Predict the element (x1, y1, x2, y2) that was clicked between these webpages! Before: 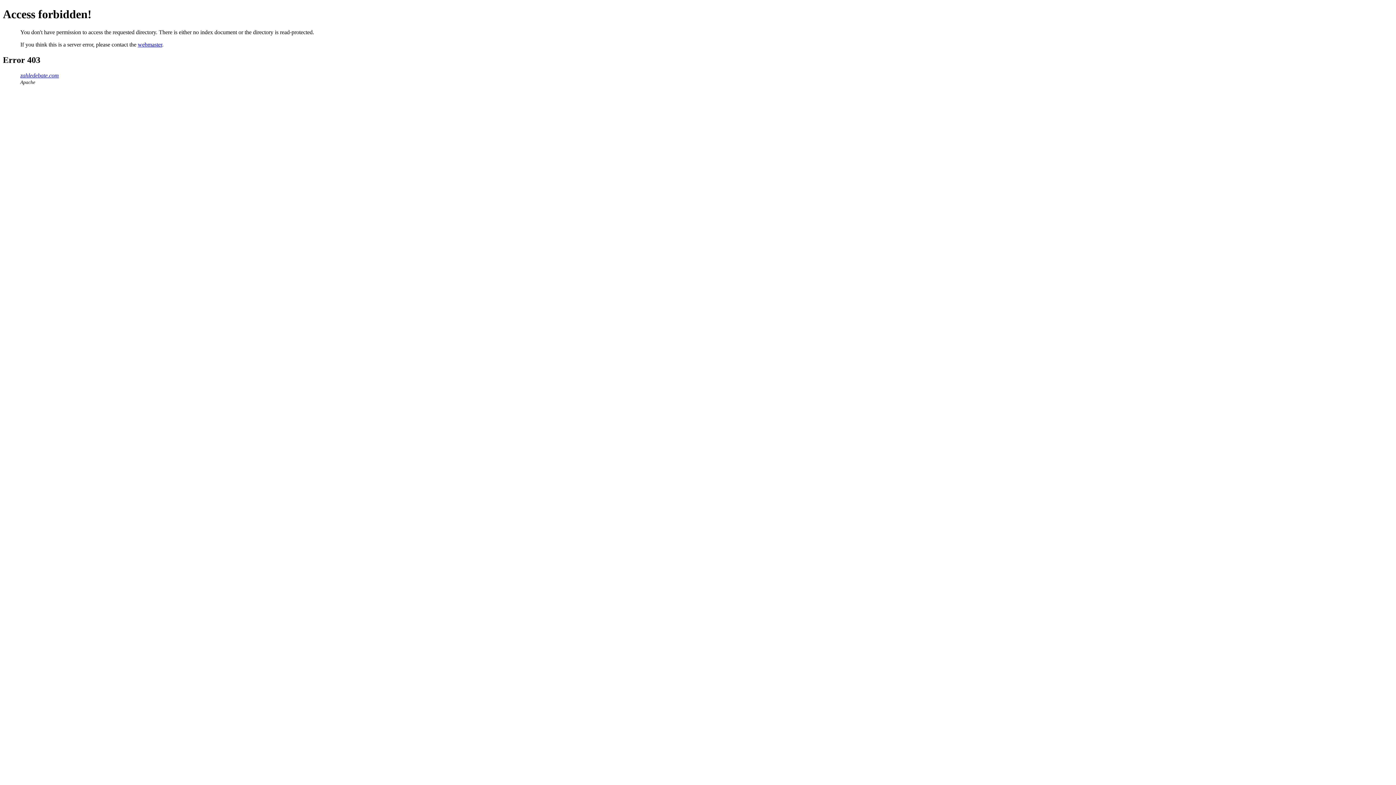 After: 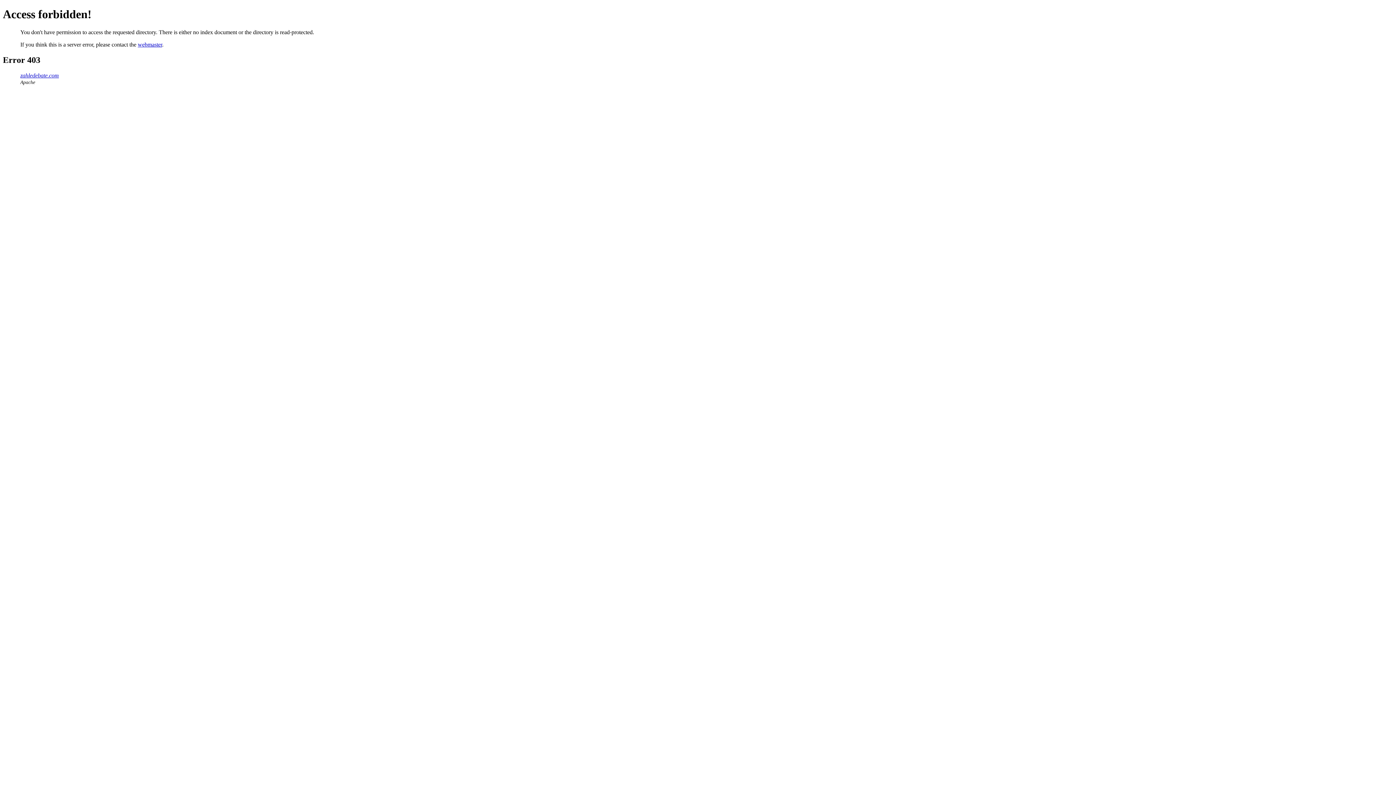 Action: label: zahledebate.com bbox: (20, 72, 58, 78)